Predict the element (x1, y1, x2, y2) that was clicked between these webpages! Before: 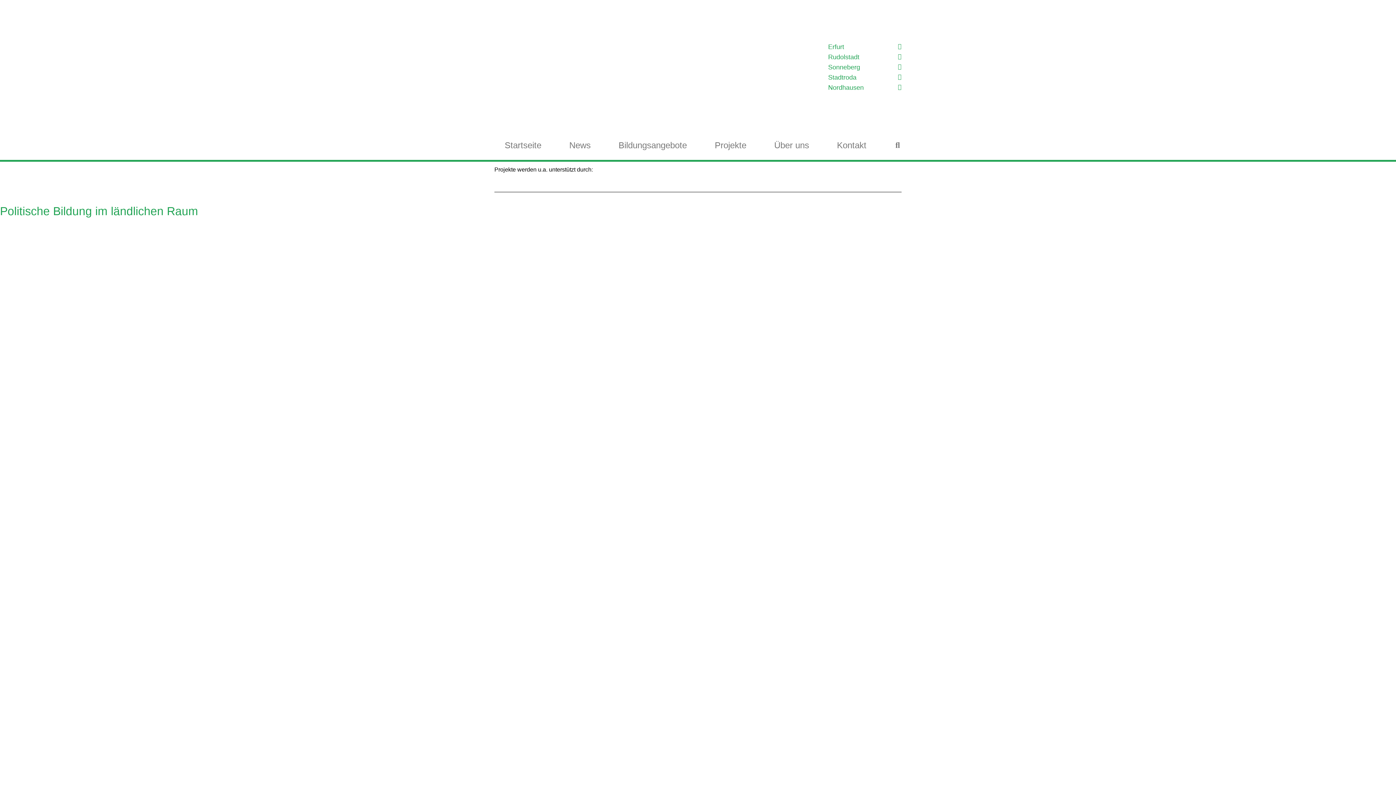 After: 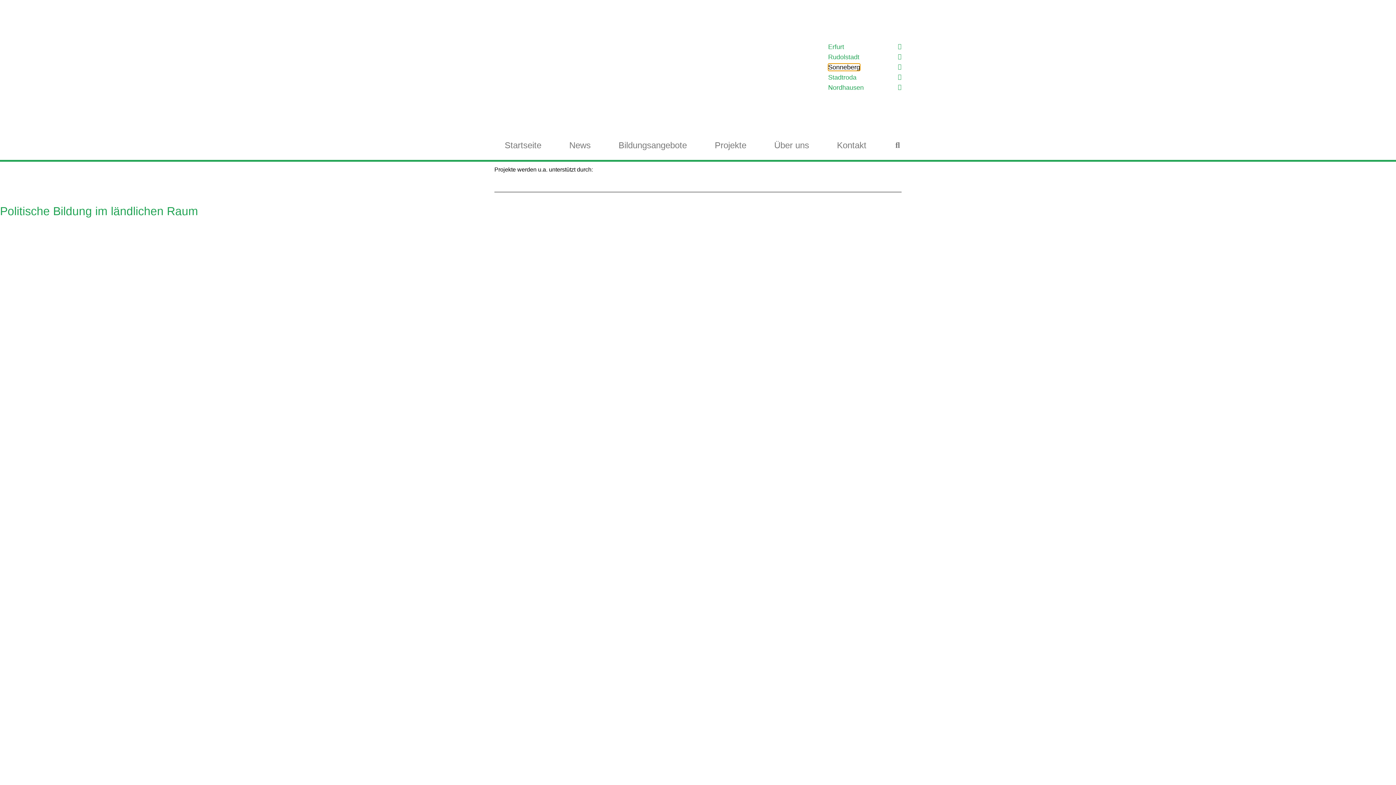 Action: bbox: (828, 63, 860, 70) label: Sonneberg